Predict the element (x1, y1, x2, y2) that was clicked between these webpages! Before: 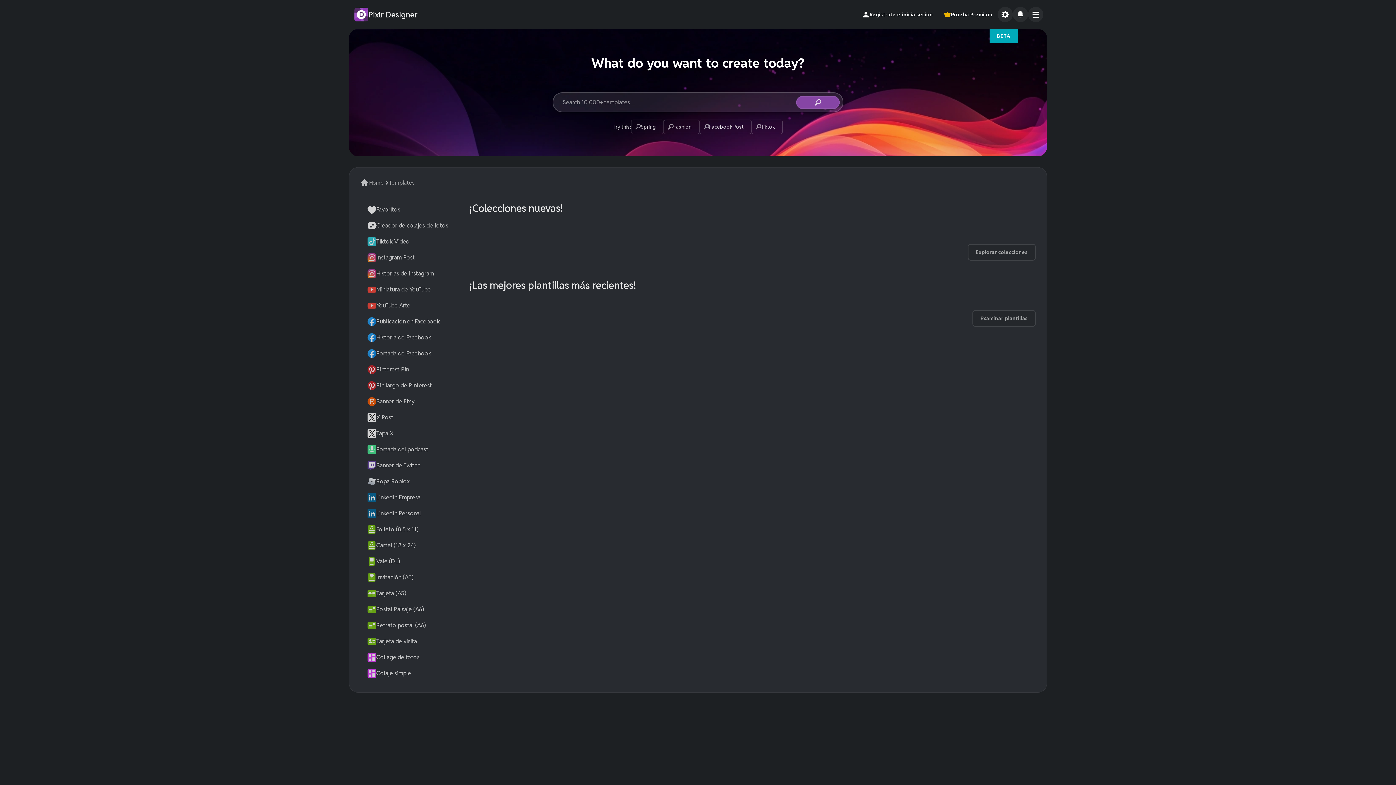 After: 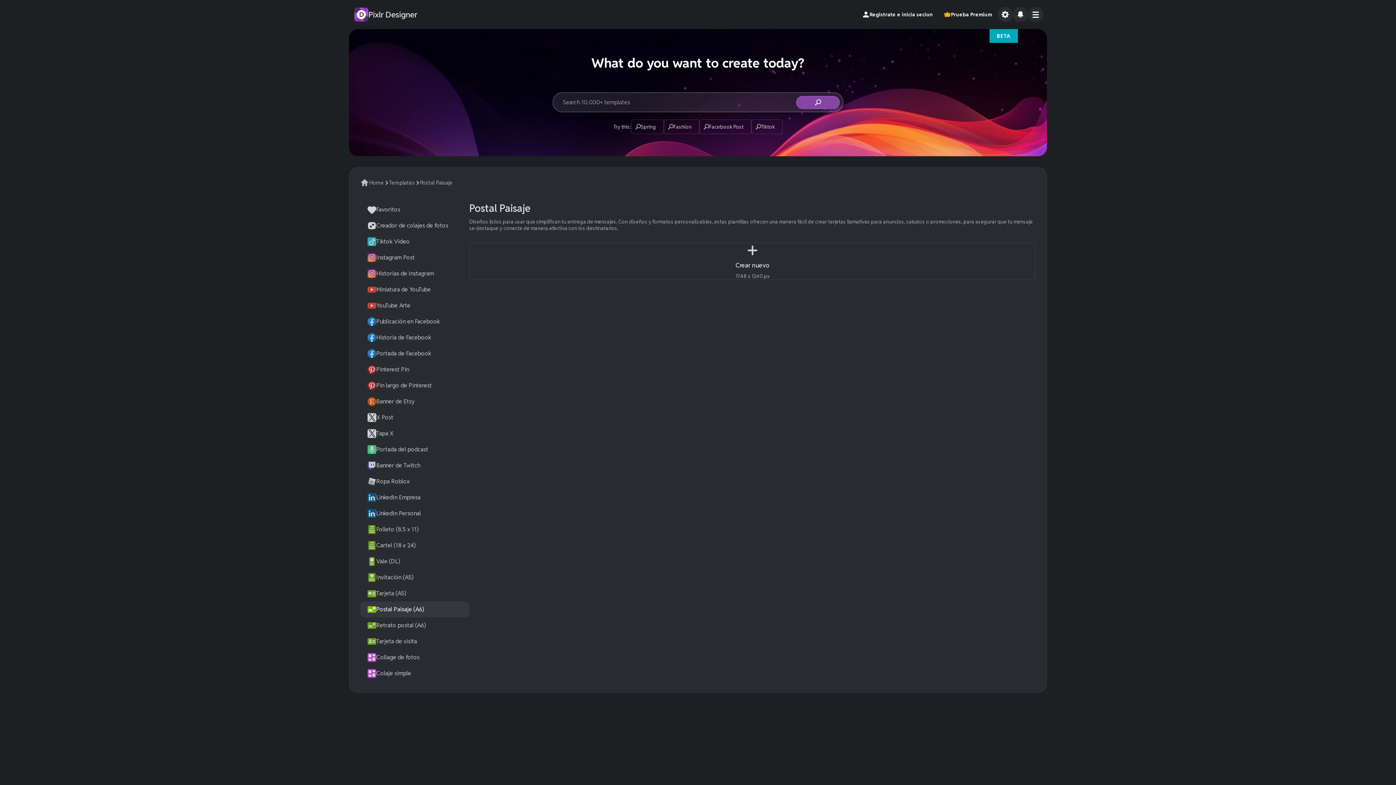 Action: label: Postal Paisaje (A6) bbox: (360, 601, 469, 617)